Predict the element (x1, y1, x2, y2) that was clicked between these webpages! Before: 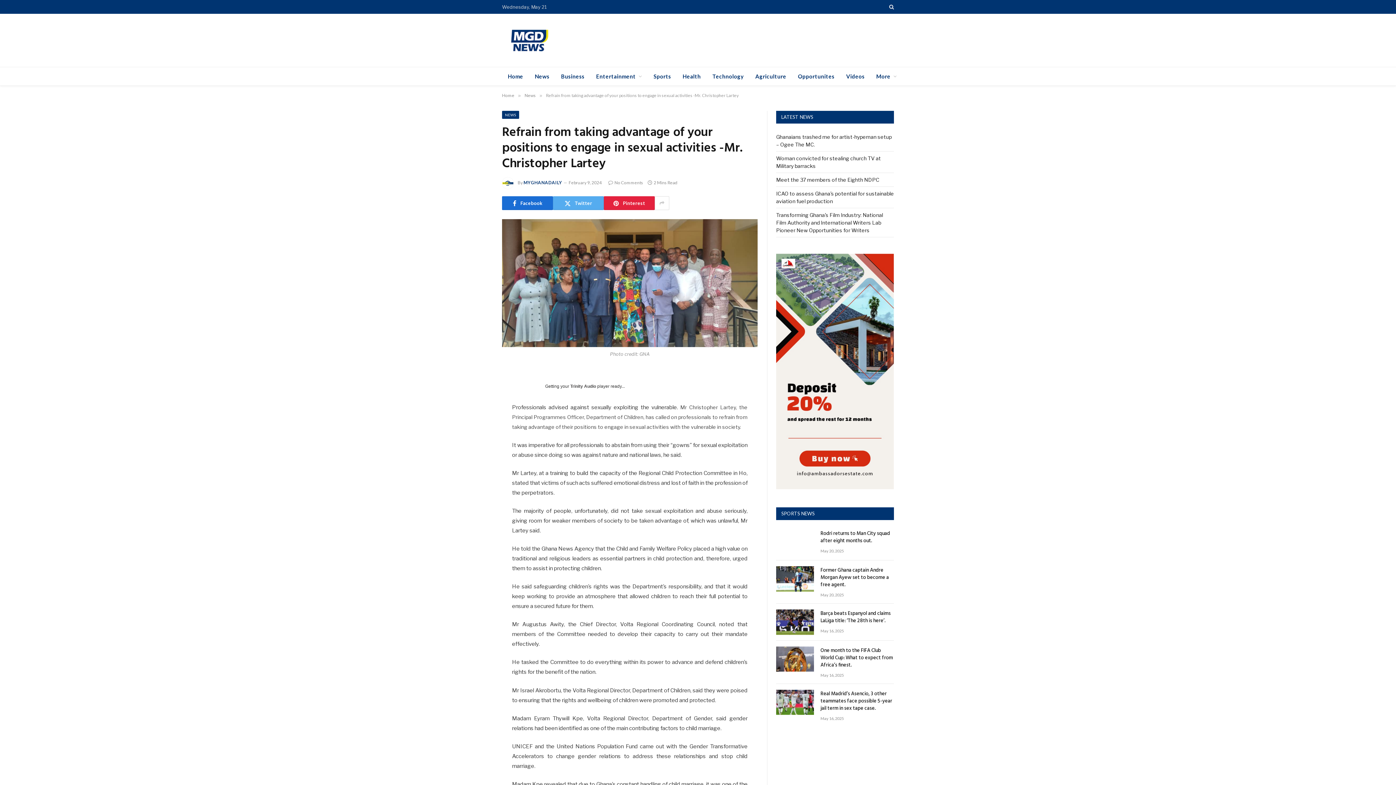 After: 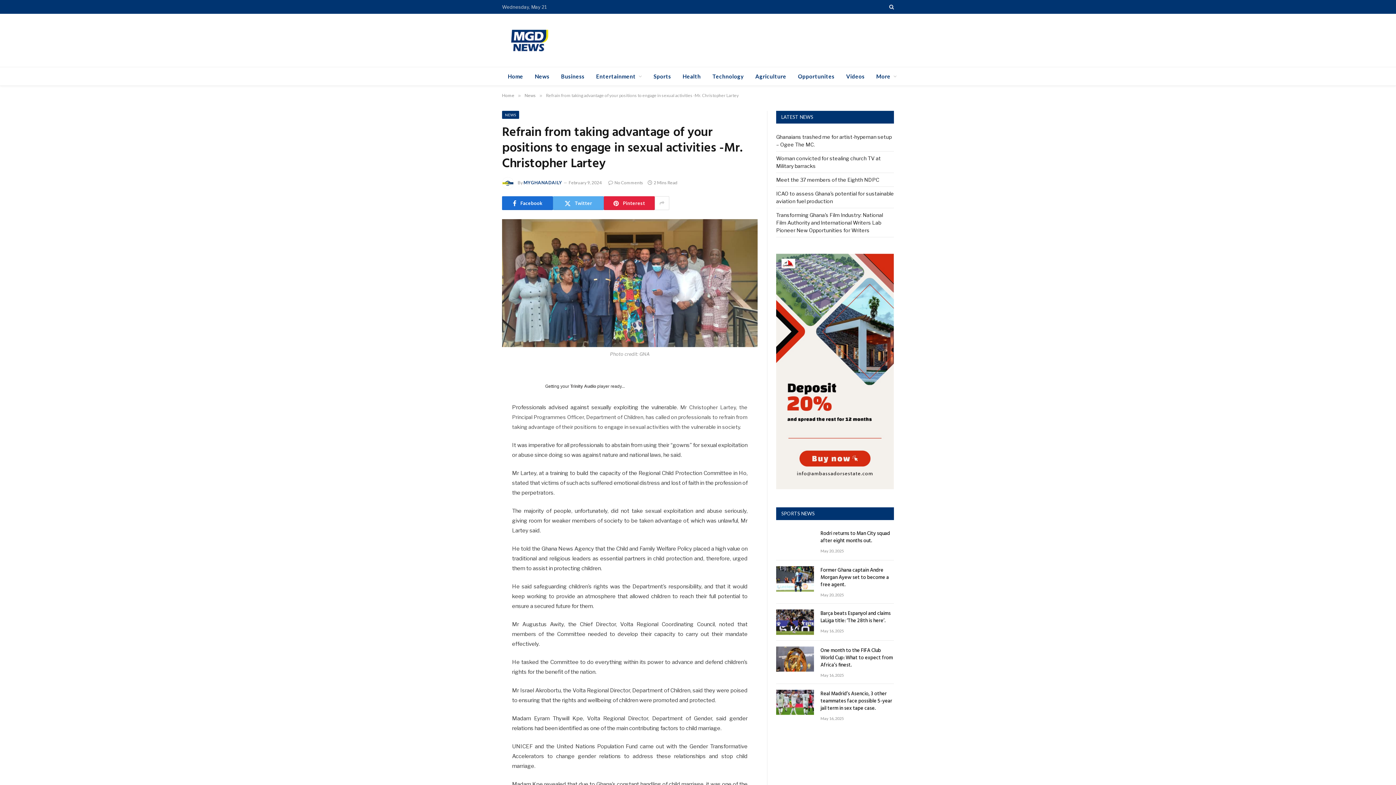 Action: bbox: (608, 180, 643, 185) label: No Comments